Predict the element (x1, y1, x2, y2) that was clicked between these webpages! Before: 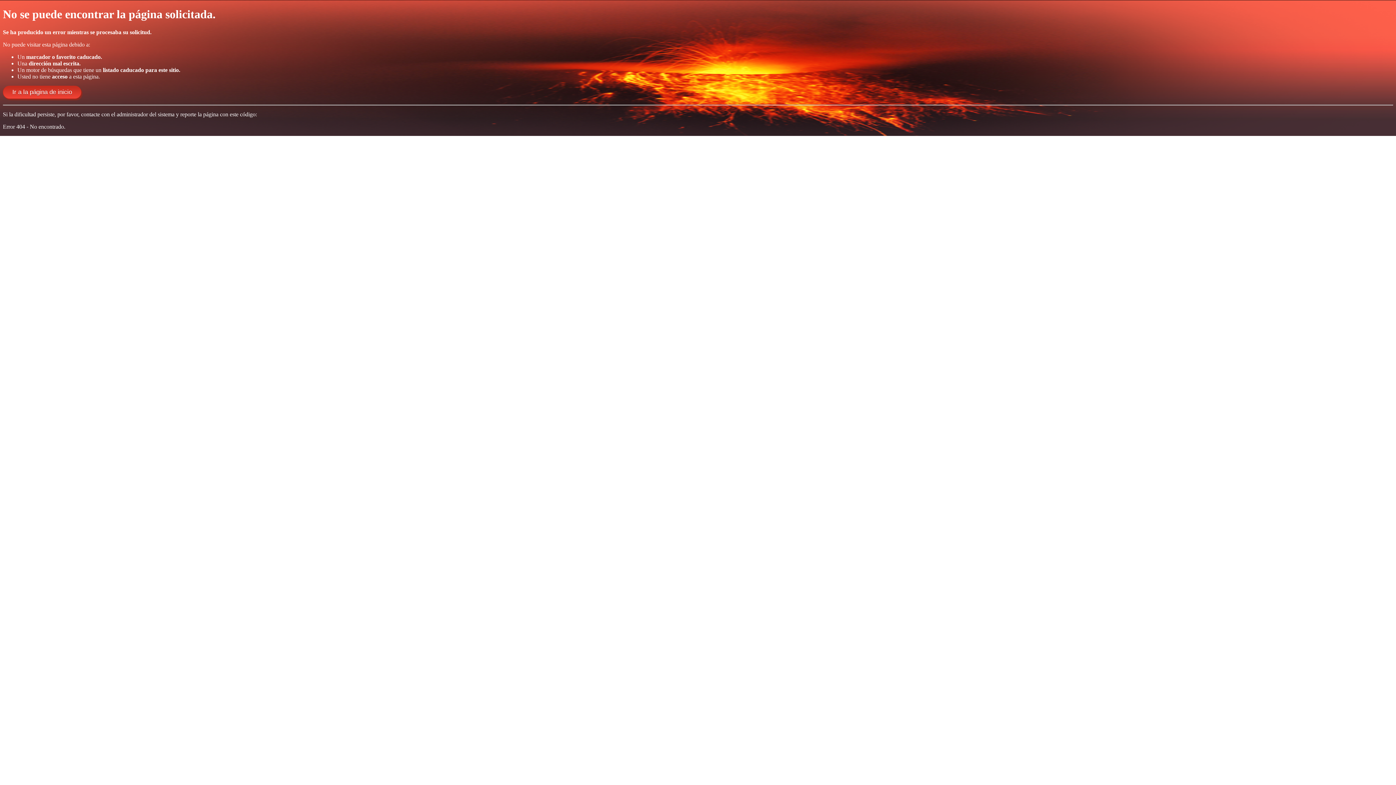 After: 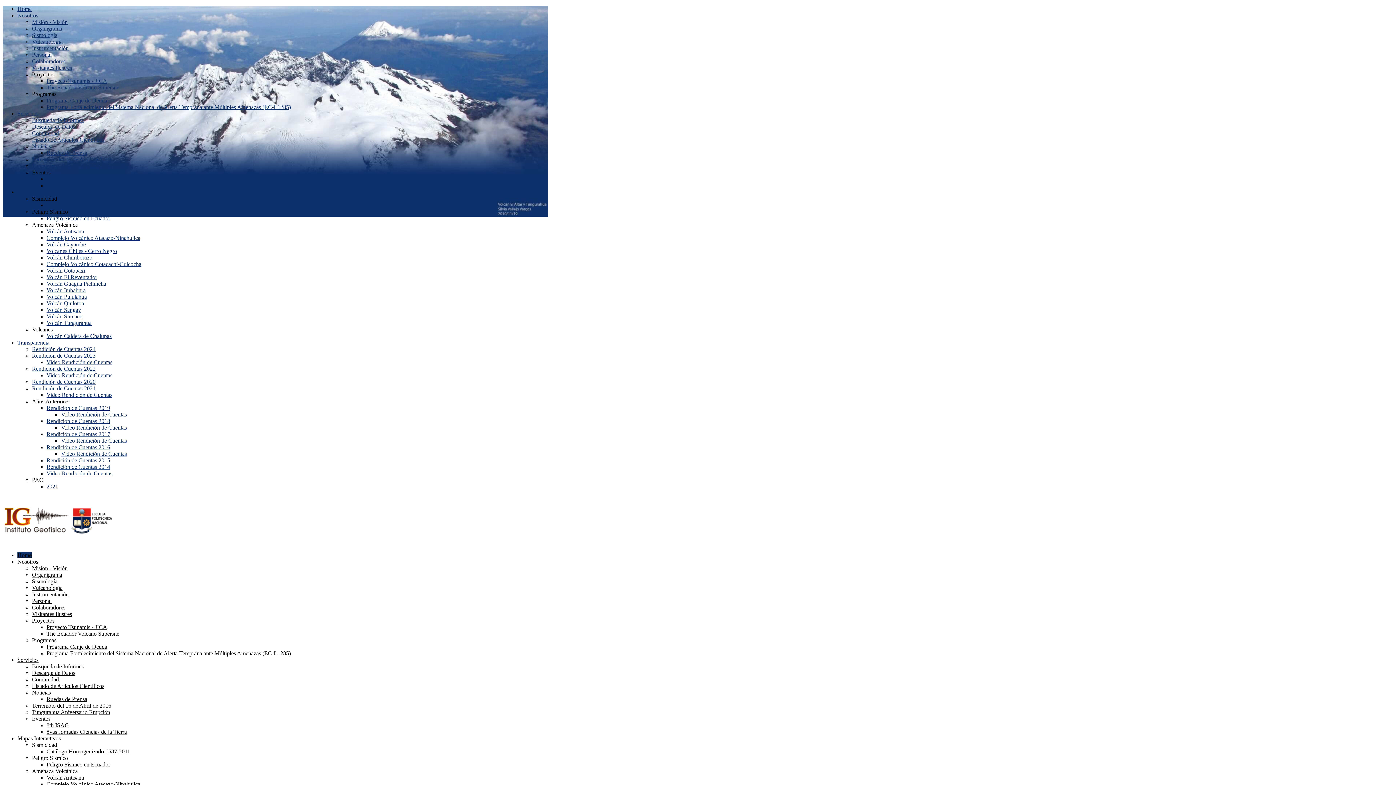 Action: bbox: (2, 85, 81, 98) label: Ir a la página de inicio